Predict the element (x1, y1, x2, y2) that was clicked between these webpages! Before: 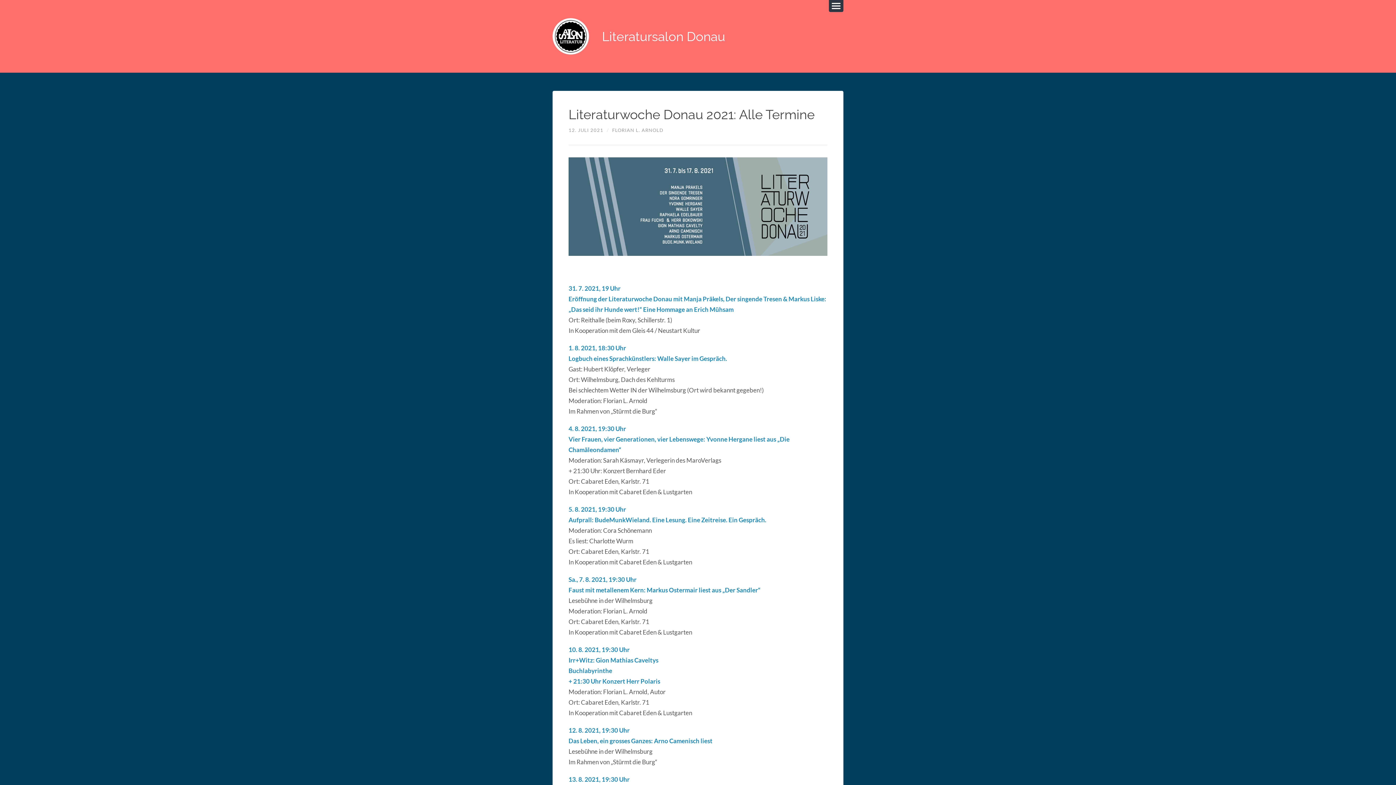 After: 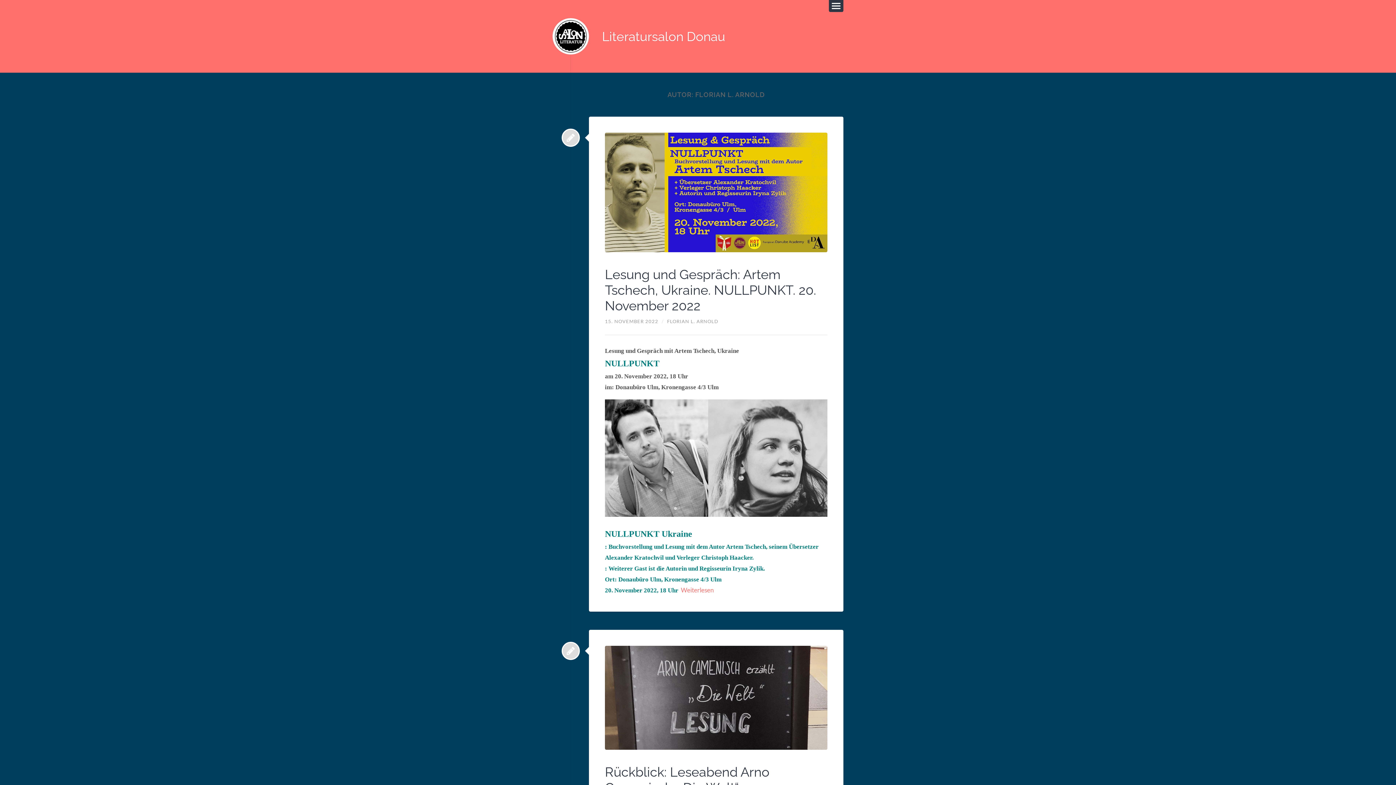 Action: bbox: (612, 127, 663, 133) label: FLORIAN L. ARNOLD